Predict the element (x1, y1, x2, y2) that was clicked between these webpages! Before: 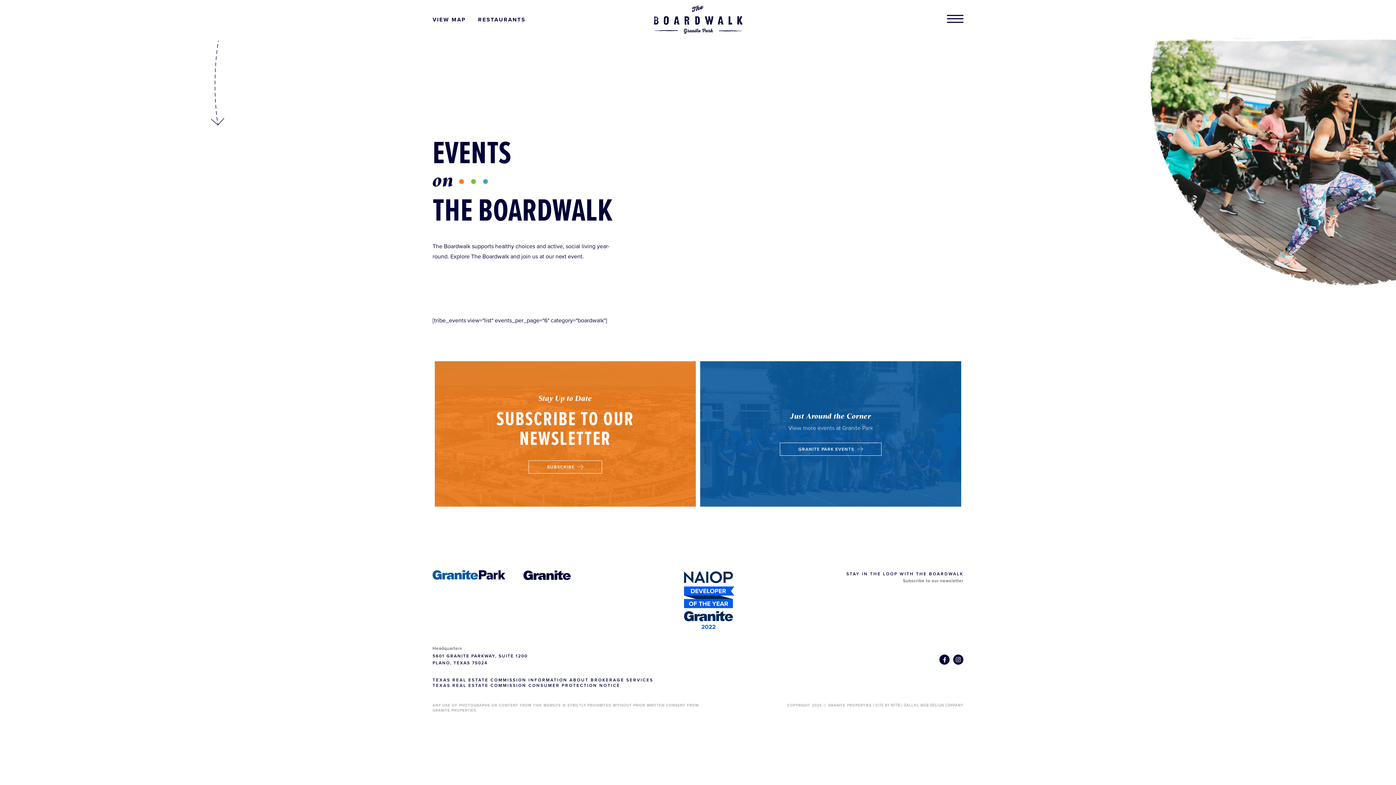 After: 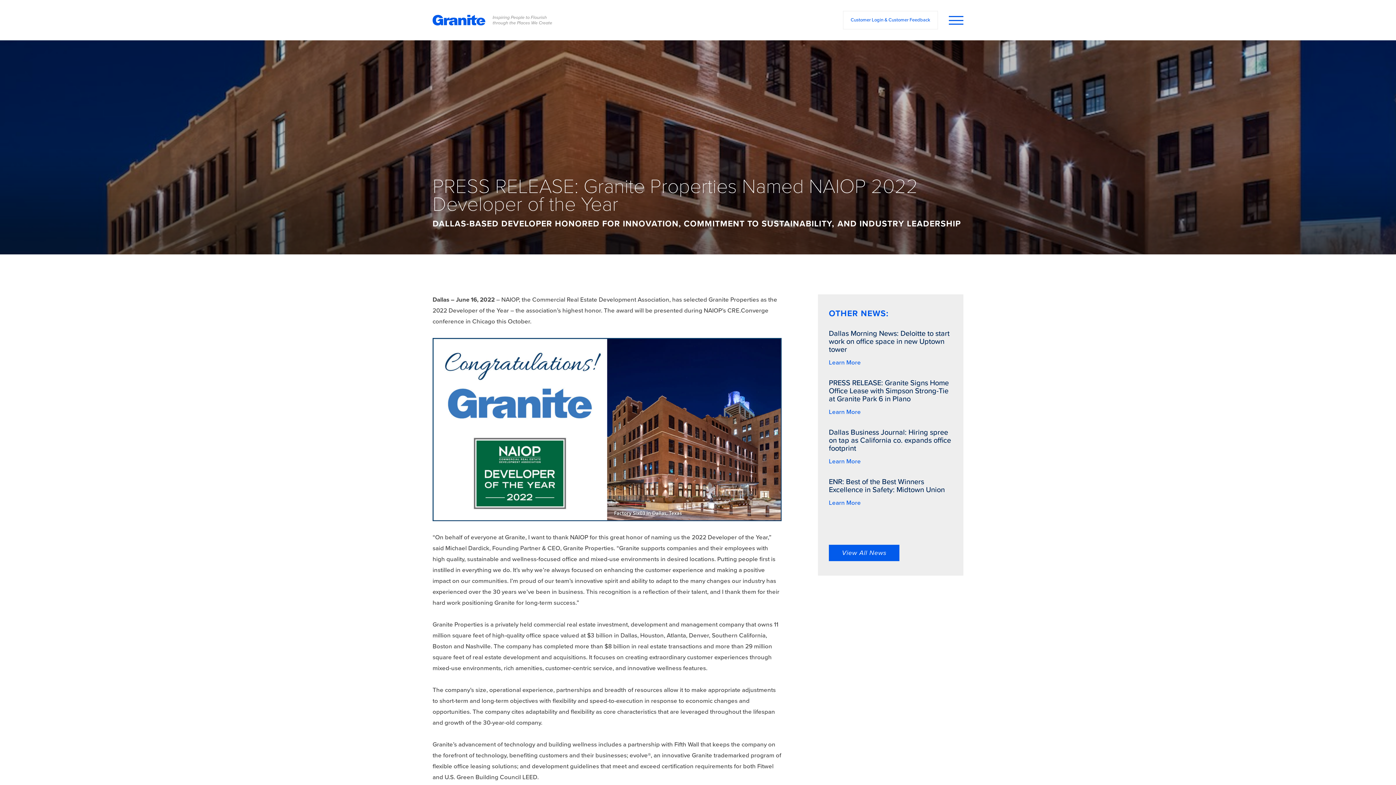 Action: bbox: (681, 570, 735, 634)